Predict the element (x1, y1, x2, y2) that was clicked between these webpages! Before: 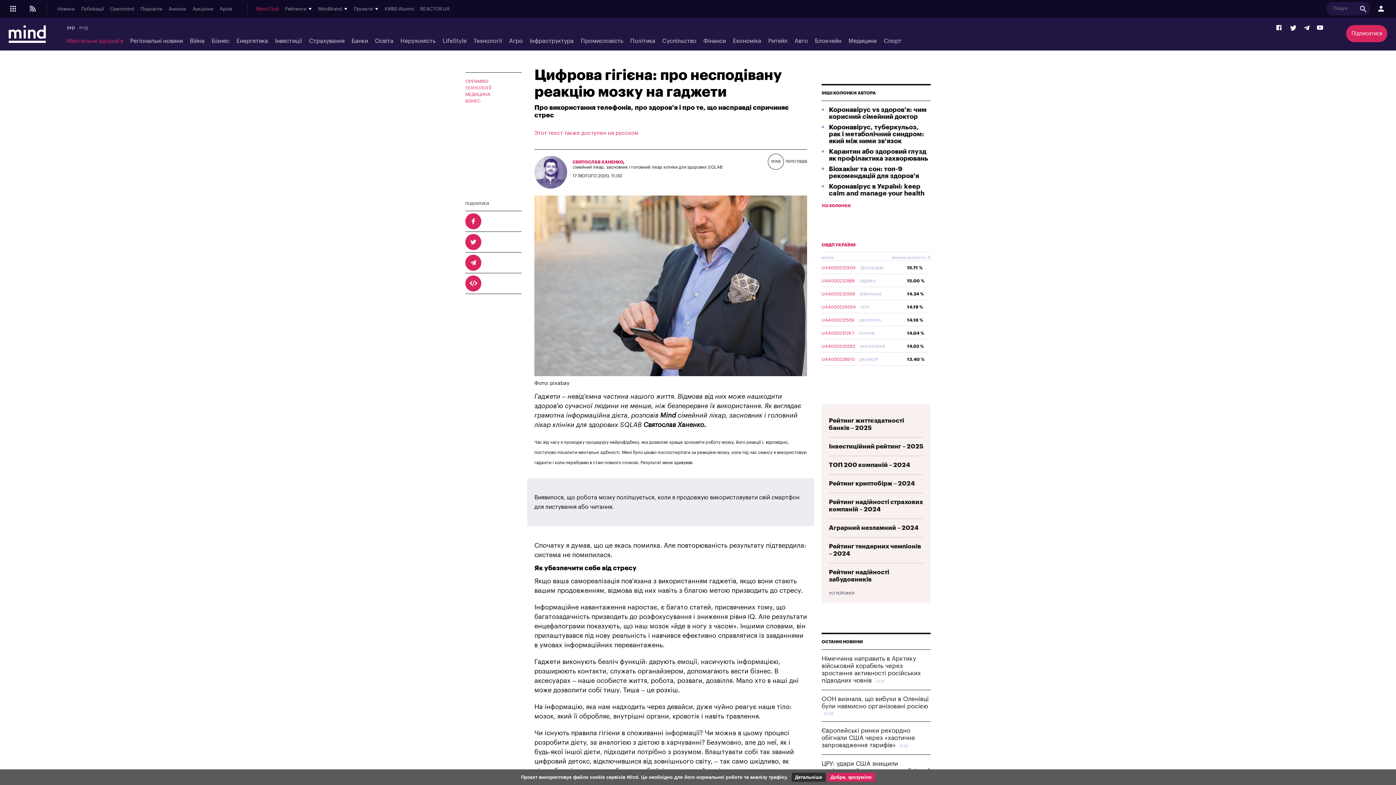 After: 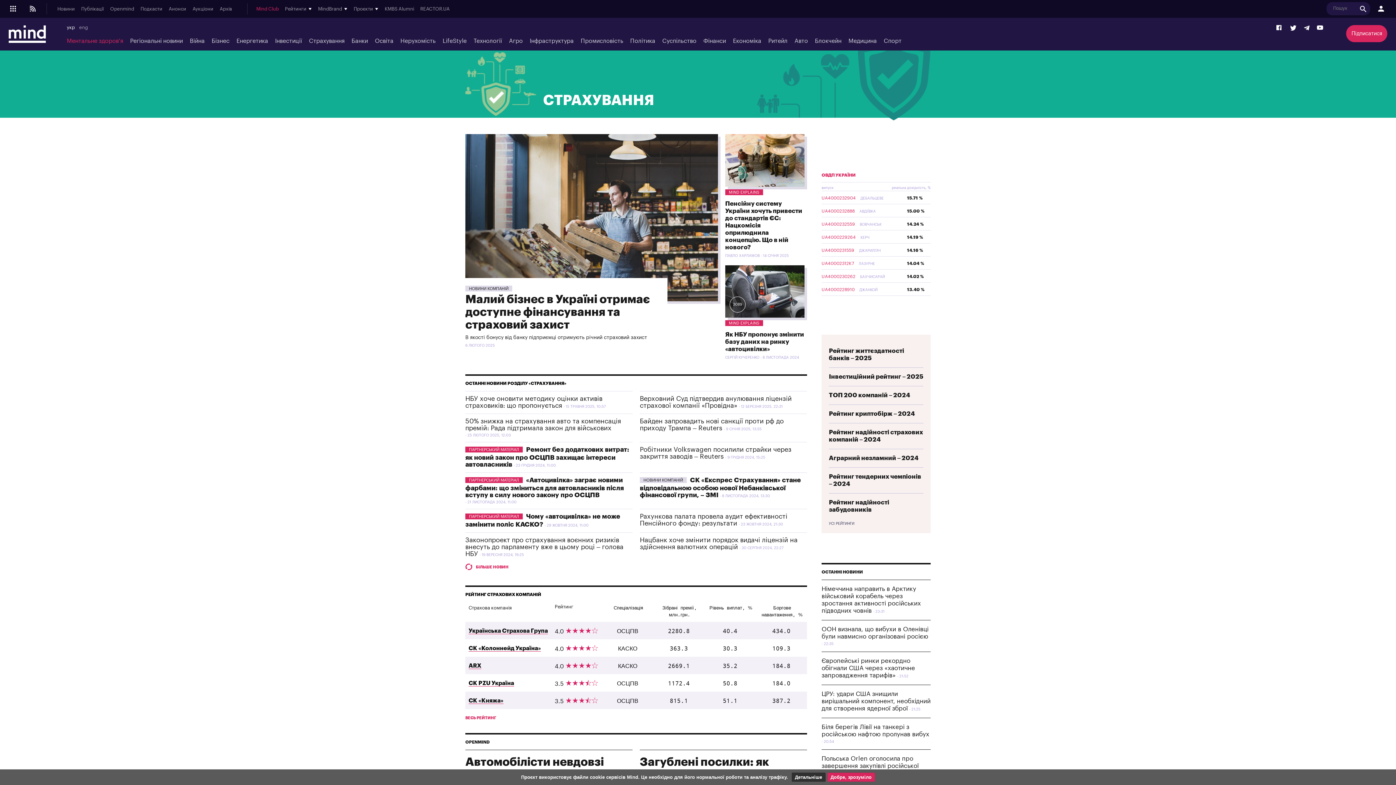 Action: label: Страхування bbox: (309, 37, 344, 44)